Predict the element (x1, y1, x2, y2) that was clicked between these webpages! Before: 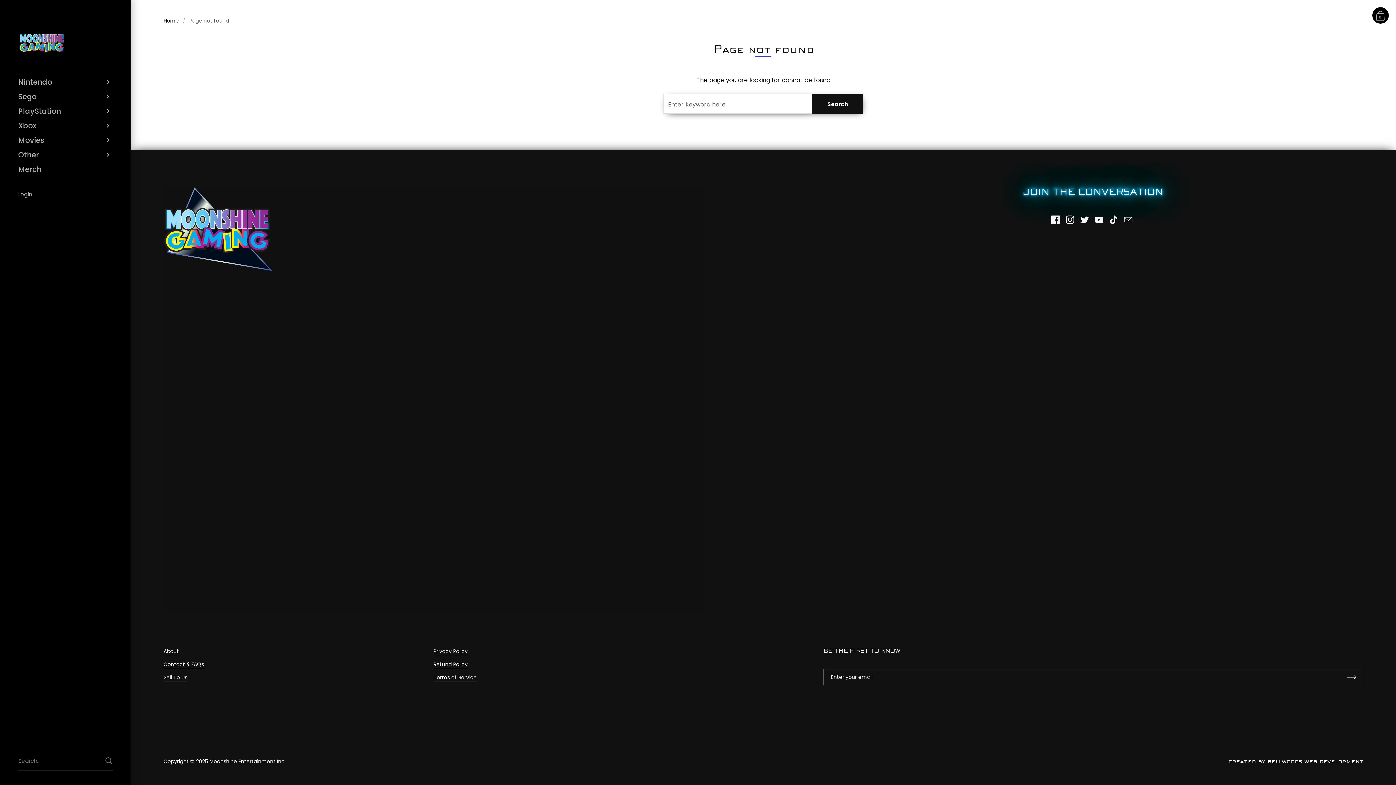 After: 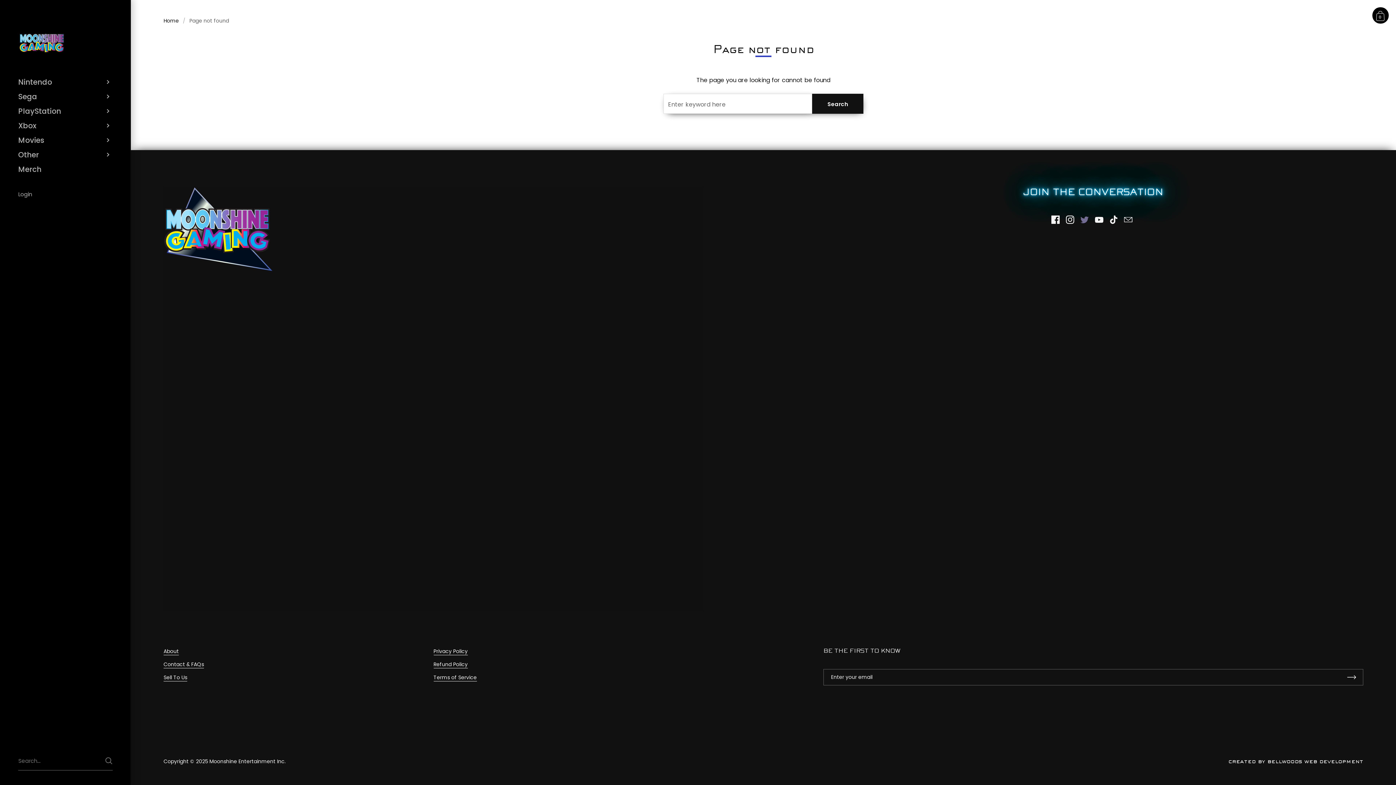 Action: label: Twitter bbox: (1077, 212, 1092, 227)